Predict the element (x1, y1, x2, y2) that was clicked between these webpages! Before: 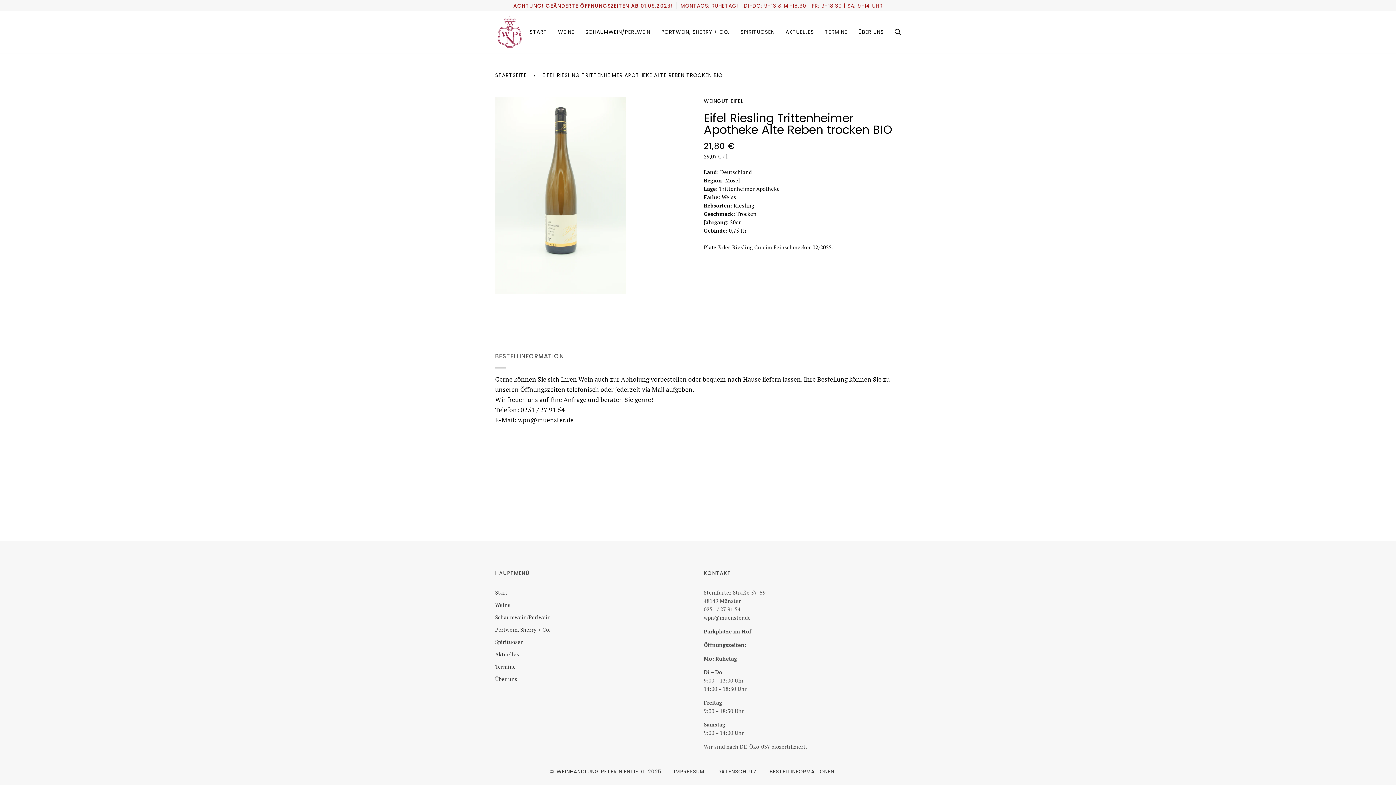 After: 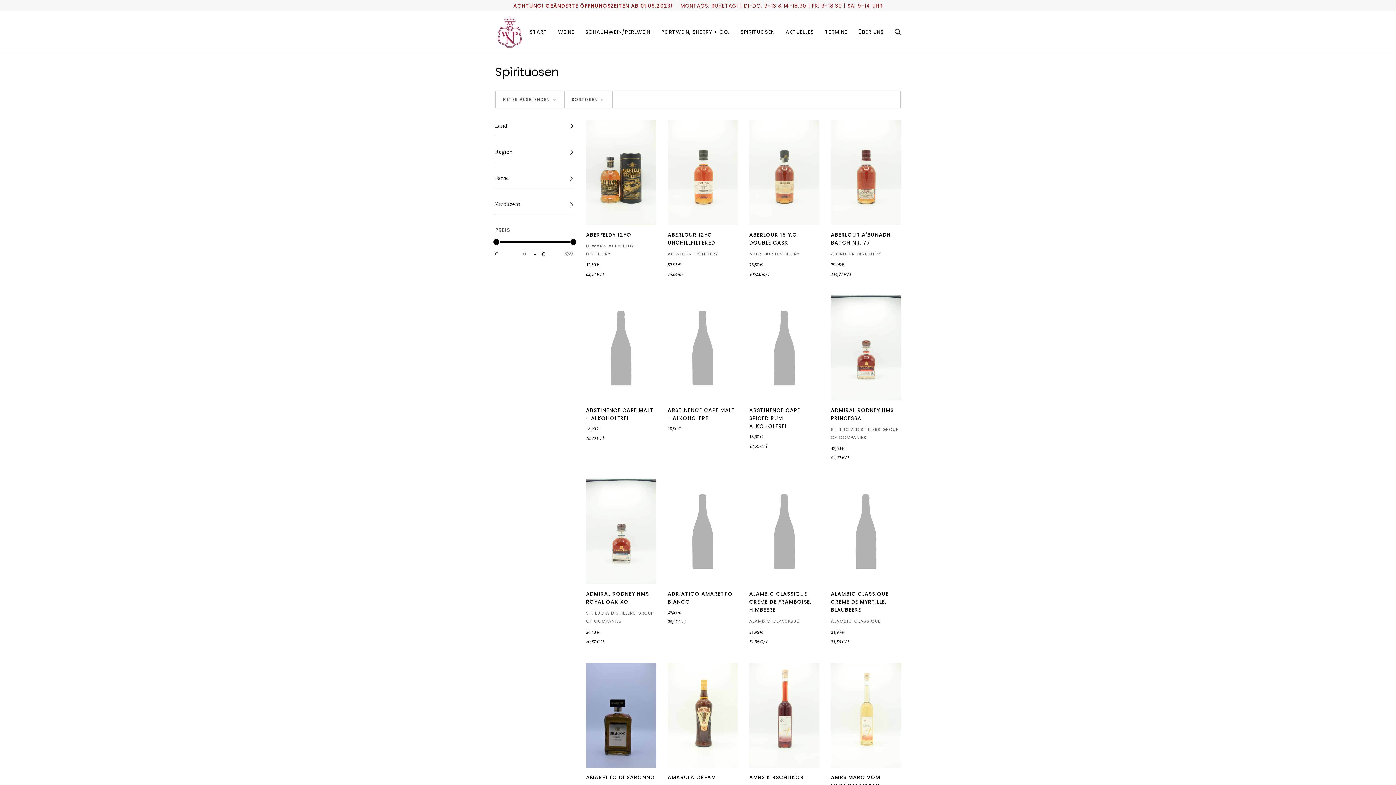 Action: bbox: (735, 10, 780, 53) label: SPIRITUOSEN